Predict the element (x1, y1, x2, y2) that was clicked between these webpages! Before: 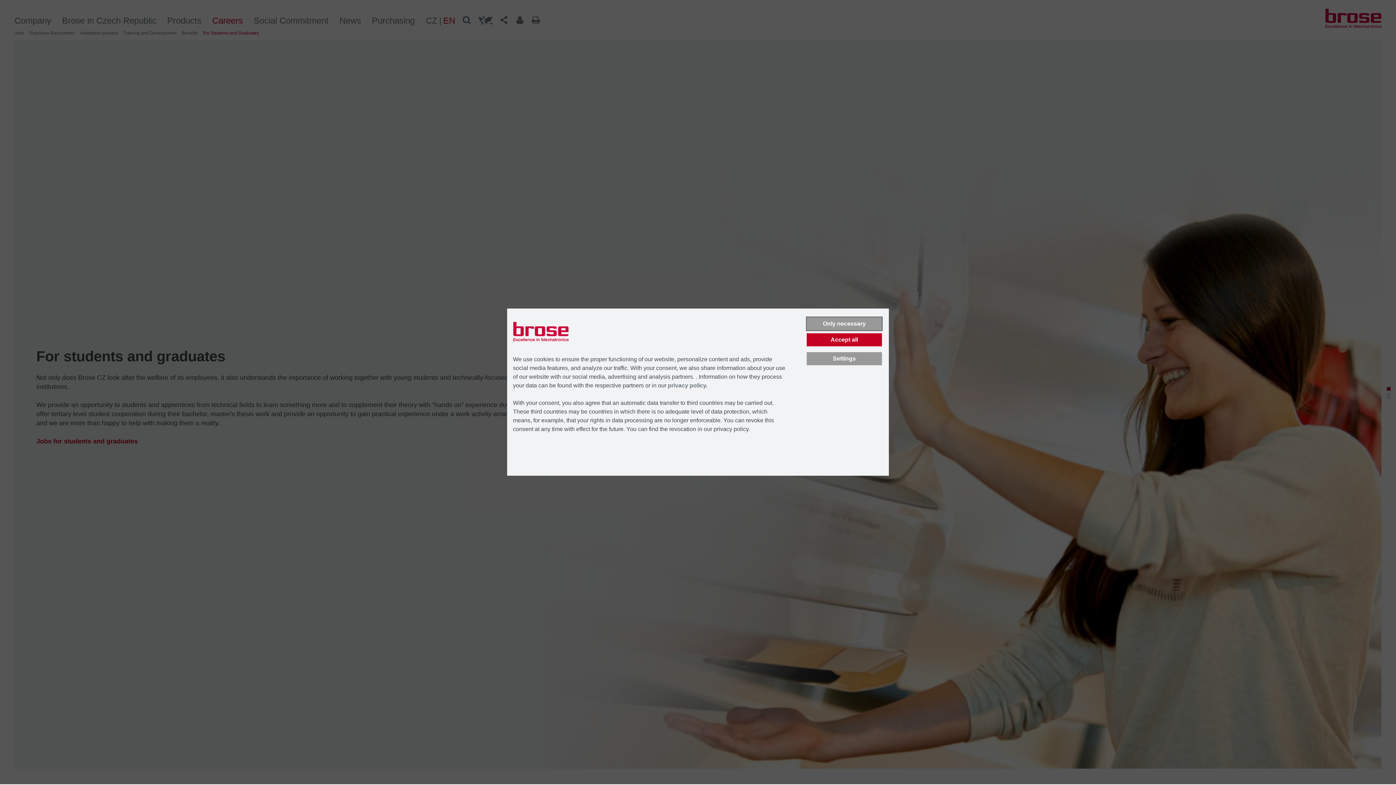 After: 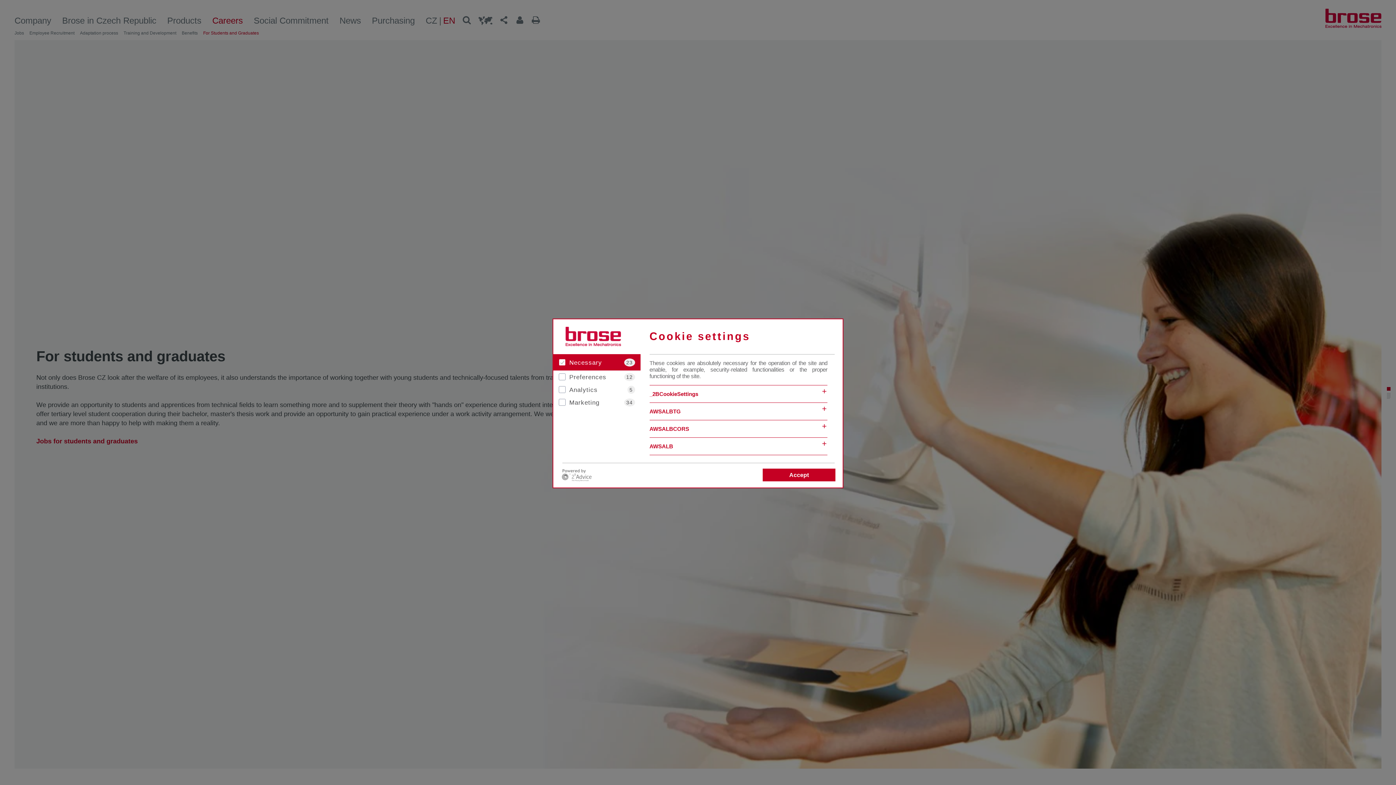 Action: label: Settings bbox: (806, 352, 882, 365)